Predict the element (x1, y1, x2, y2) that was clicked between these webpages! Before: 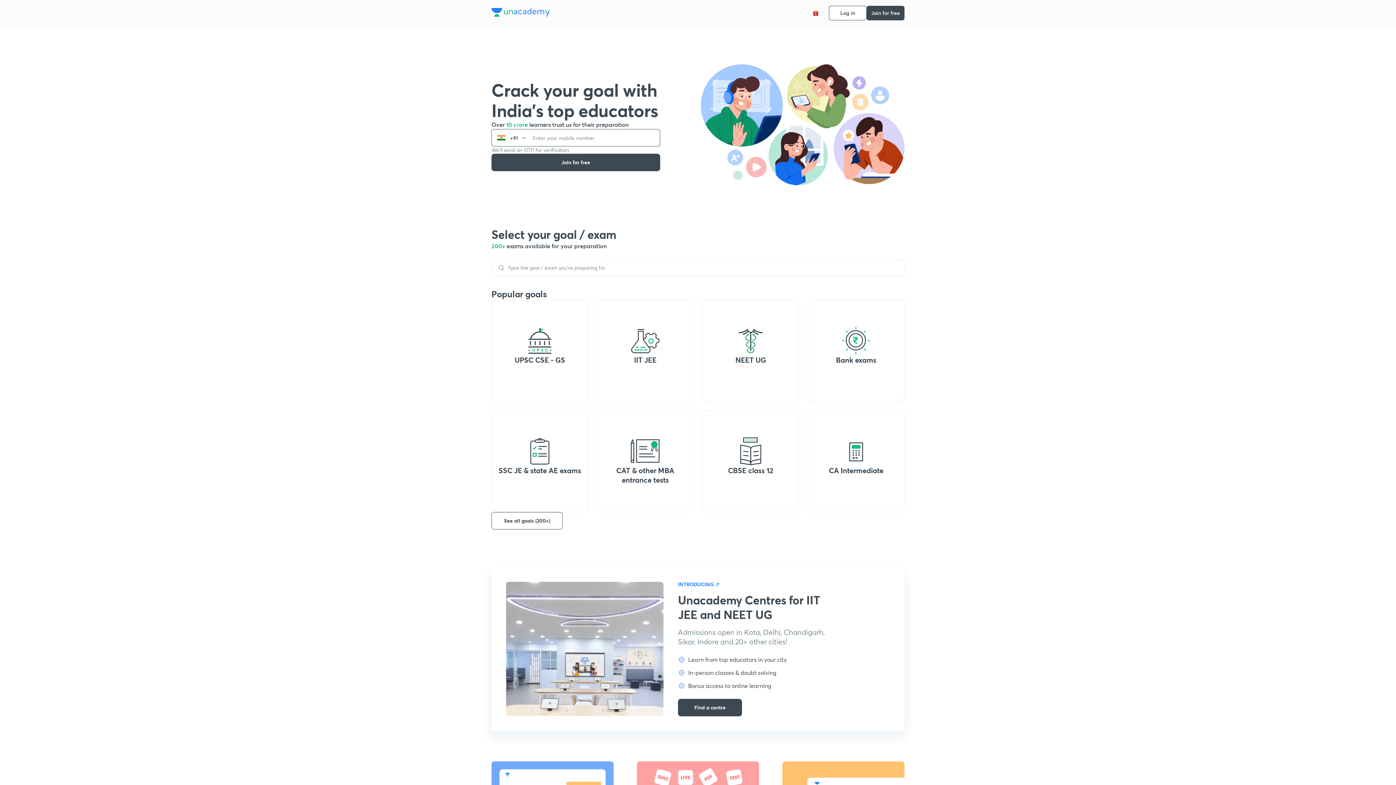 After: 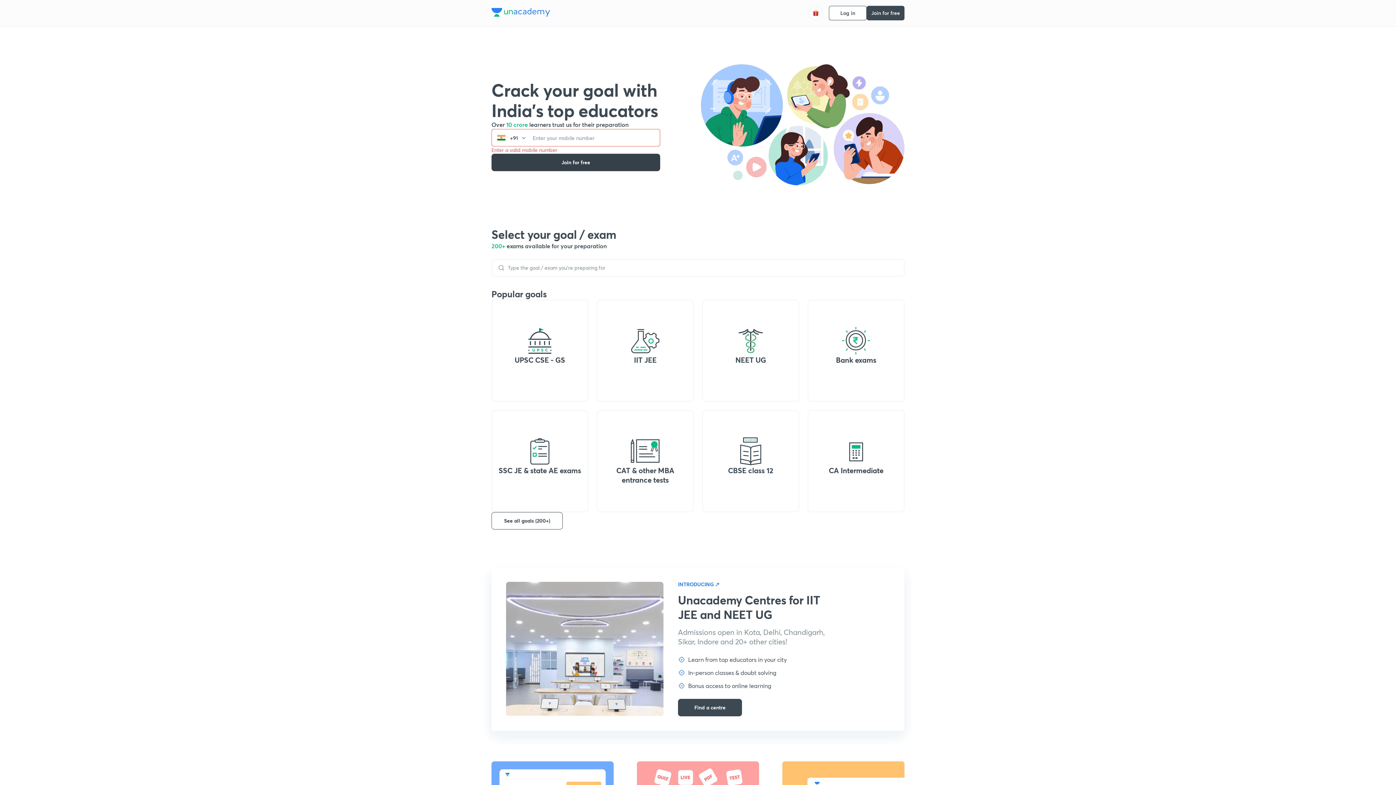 Action: bbox: (491, 153, 660, 171) label: Join for free